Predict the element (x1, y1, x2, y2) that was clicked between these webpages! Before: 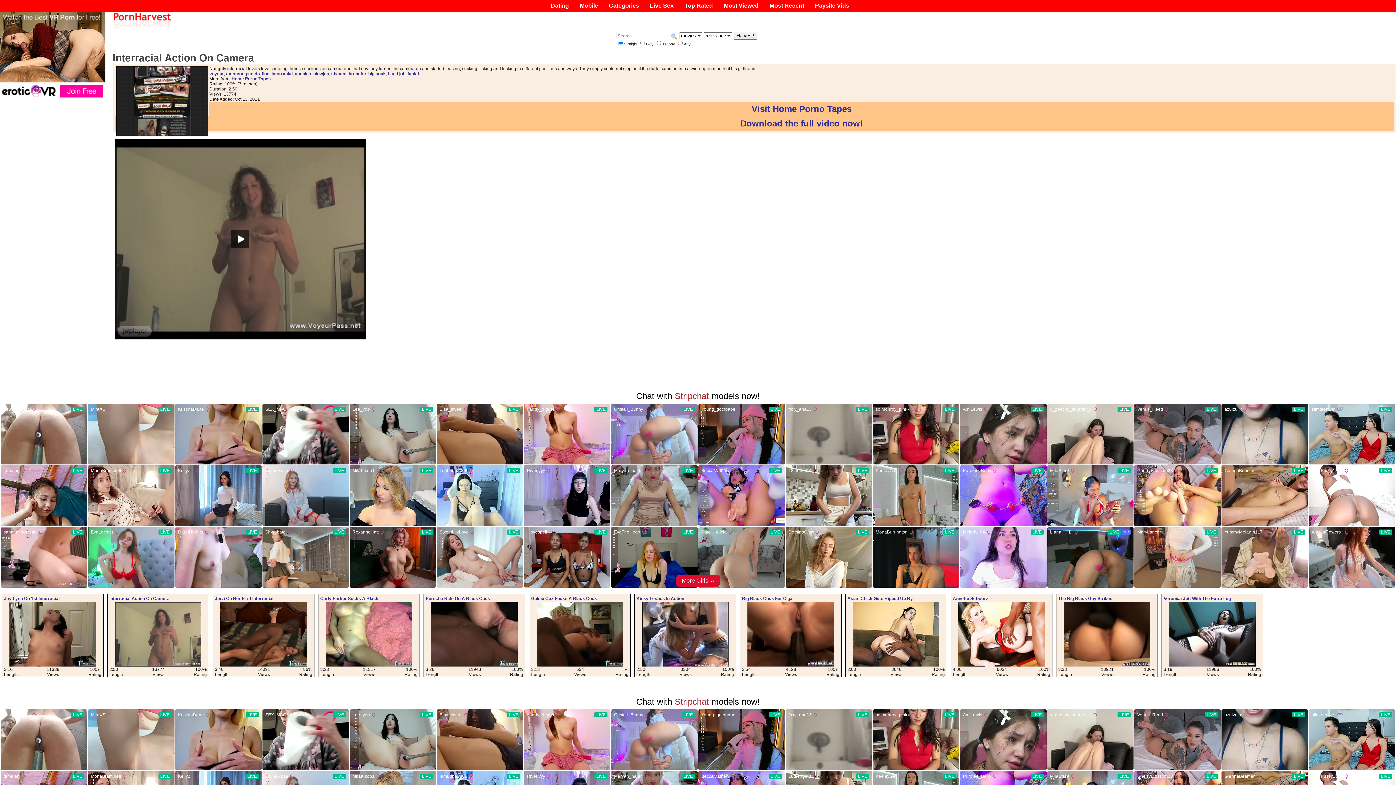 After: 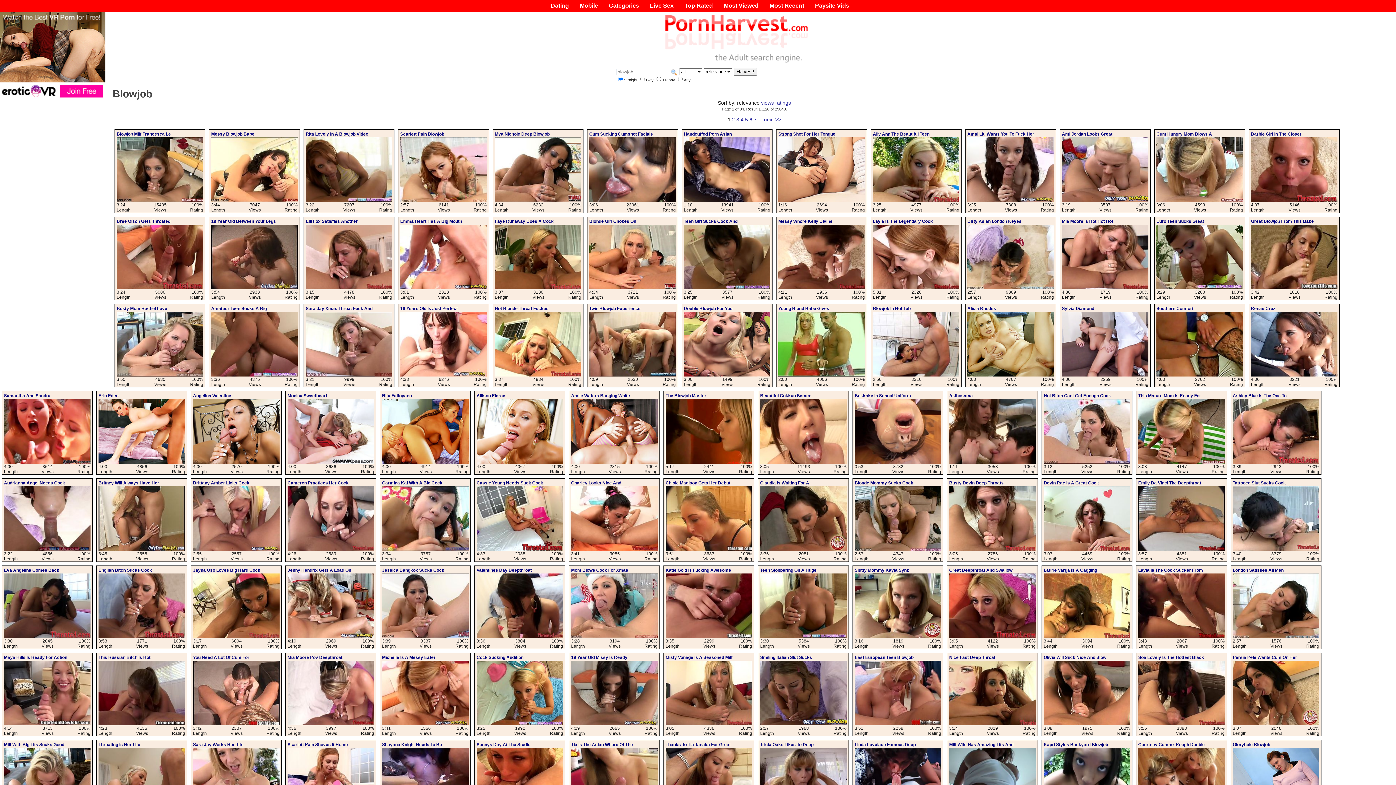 Action: label: blowjob bbox: (313, 71, 329, 76)